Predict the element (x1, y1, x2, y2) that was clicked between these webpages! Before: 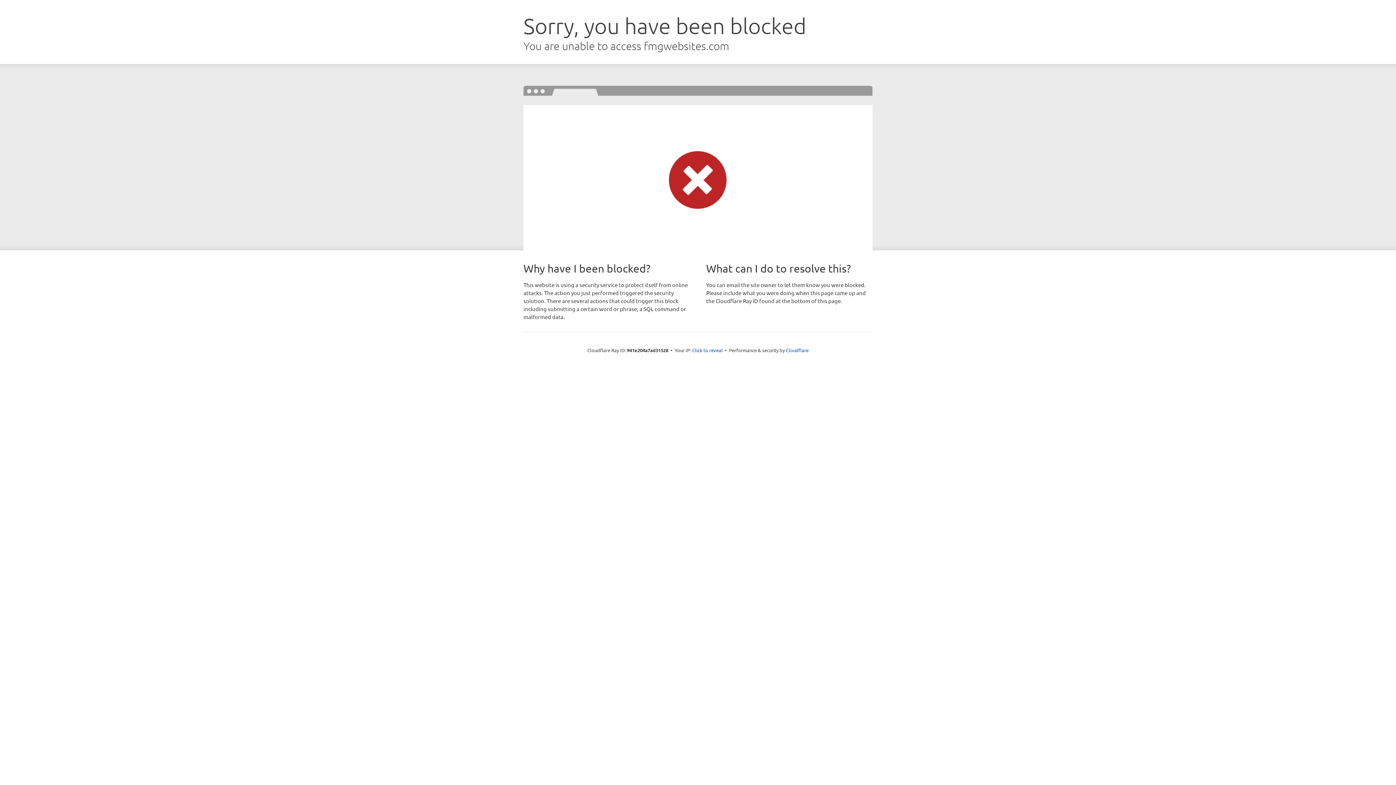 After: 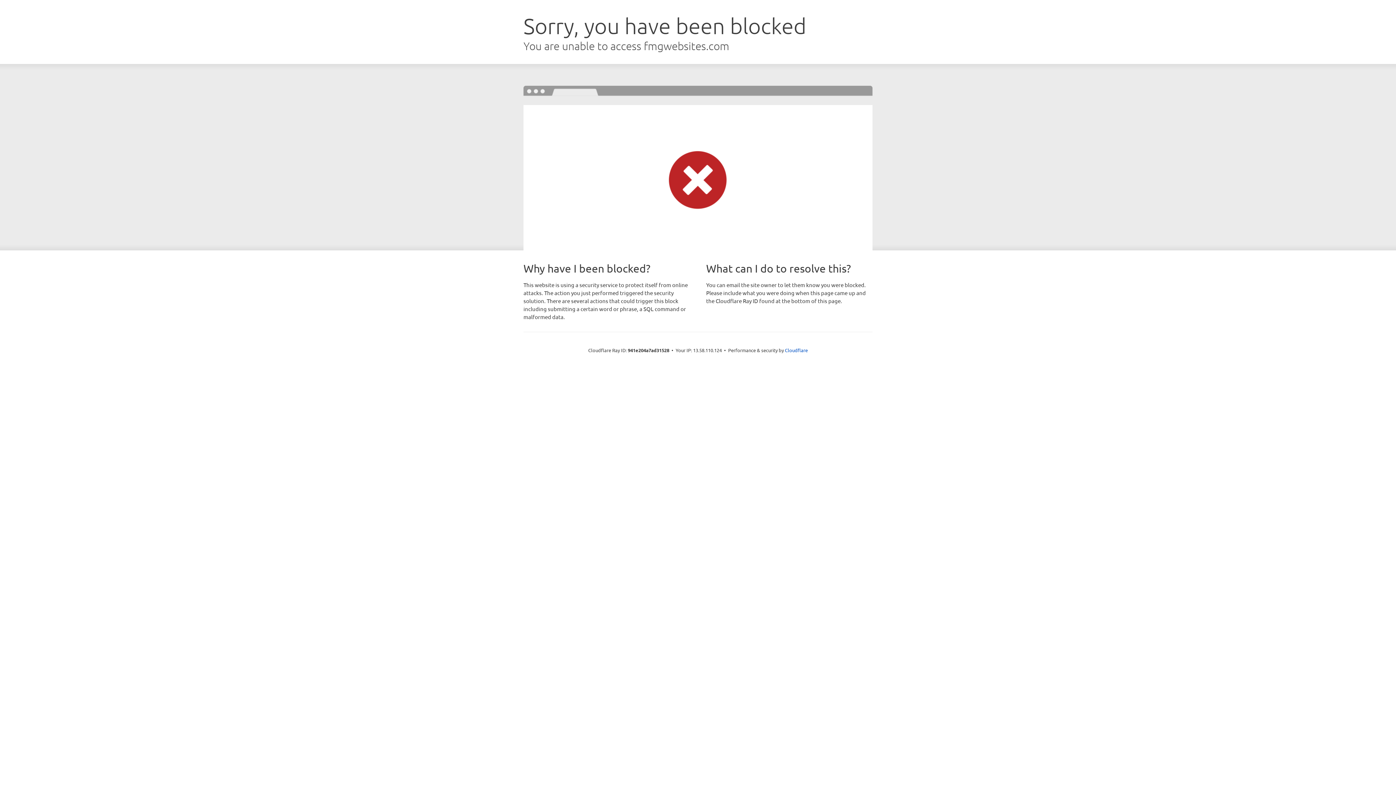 Action: label: Click to reveal bbox: (692, 346, 722, 353)